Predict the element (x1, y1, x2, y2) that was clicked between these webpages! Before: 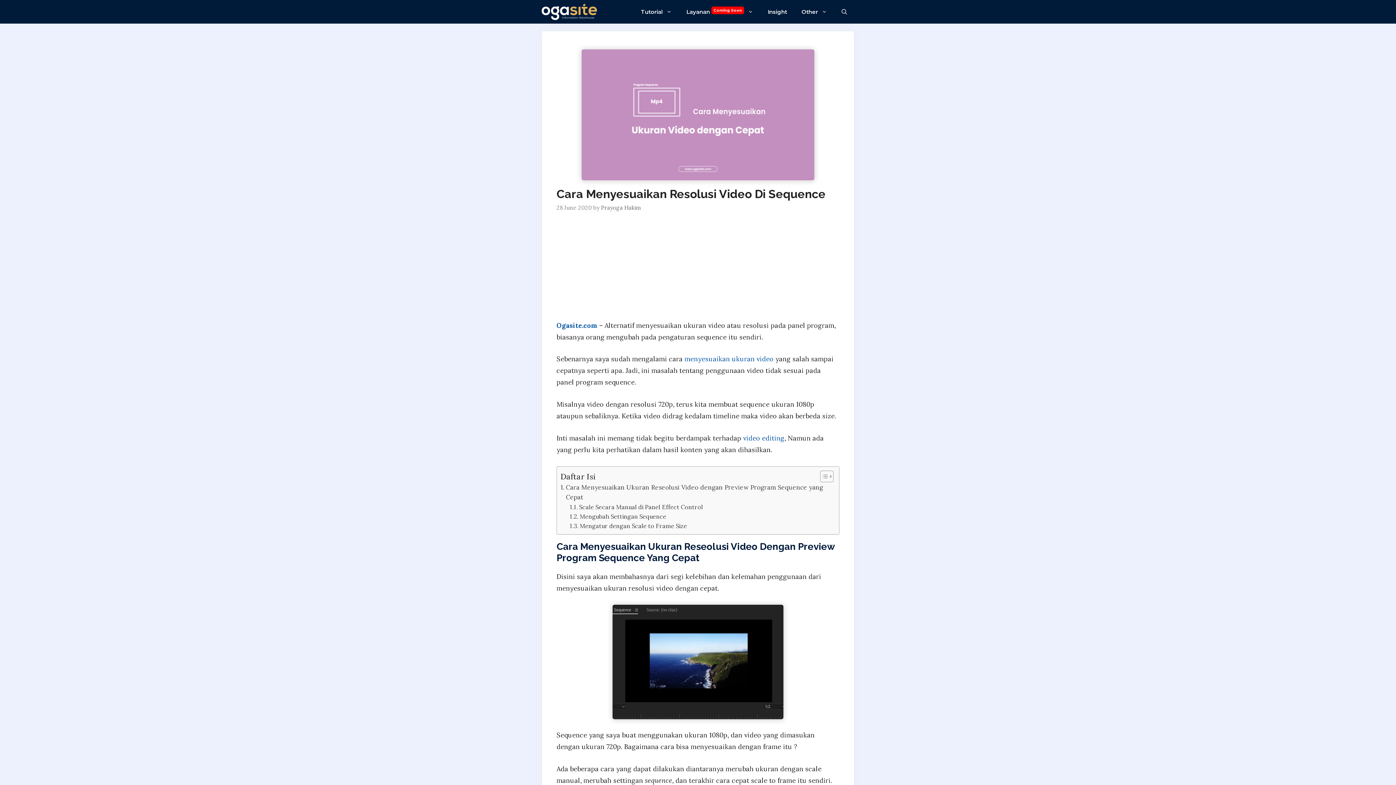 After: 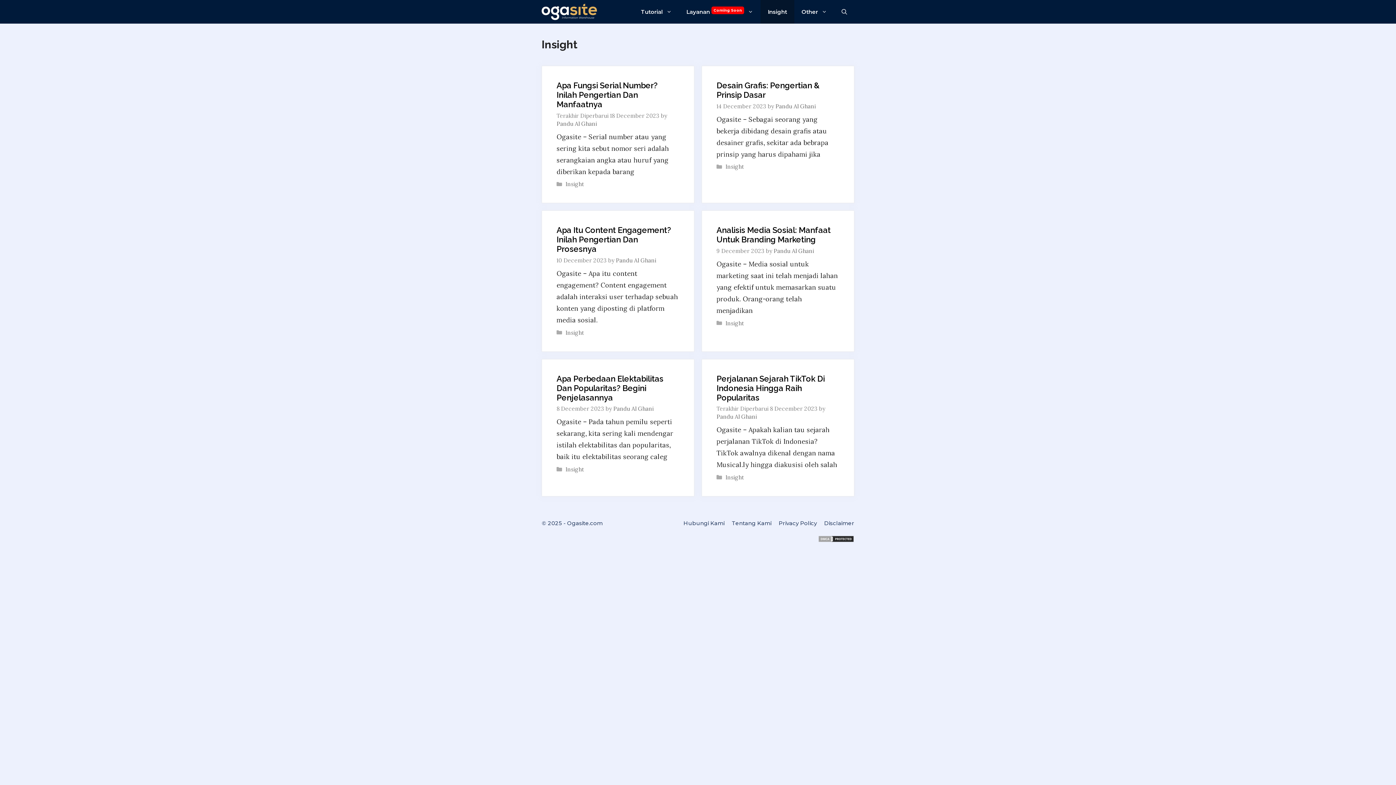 Action: label: Insight bbox: (760, 0, 794, 23)